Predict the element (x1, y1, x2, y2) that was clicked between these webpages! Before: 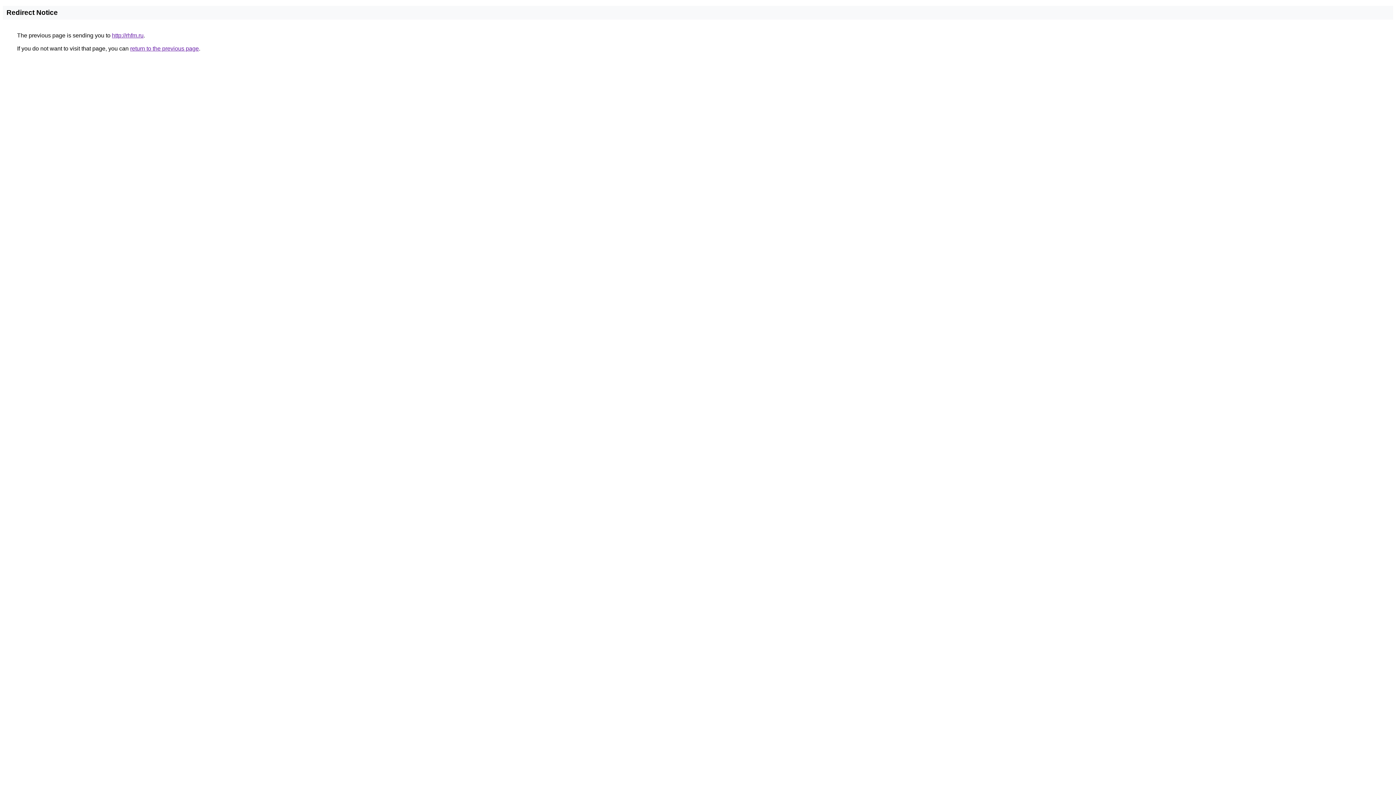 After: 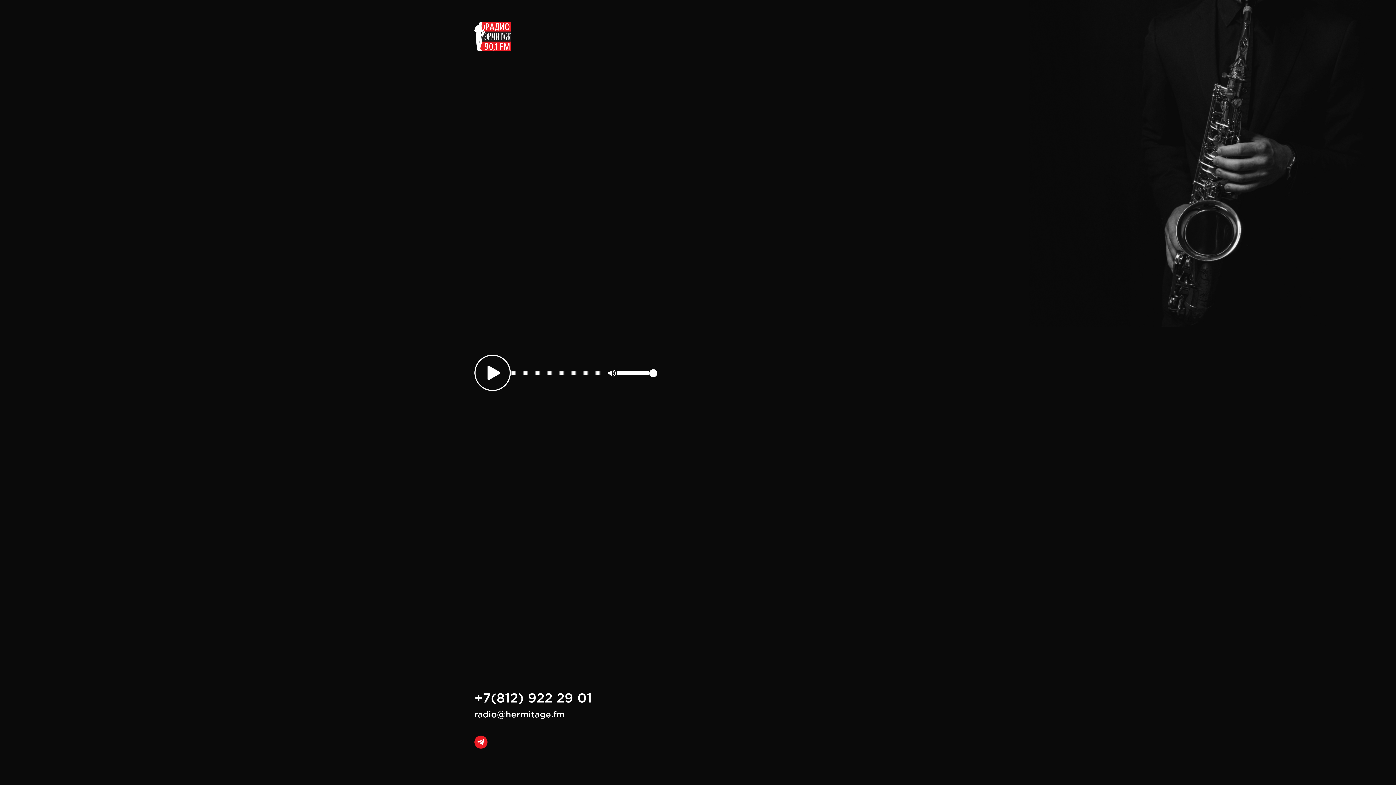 Action: bbox: (112, 32, 143, 38) label: http://rhfm.ru